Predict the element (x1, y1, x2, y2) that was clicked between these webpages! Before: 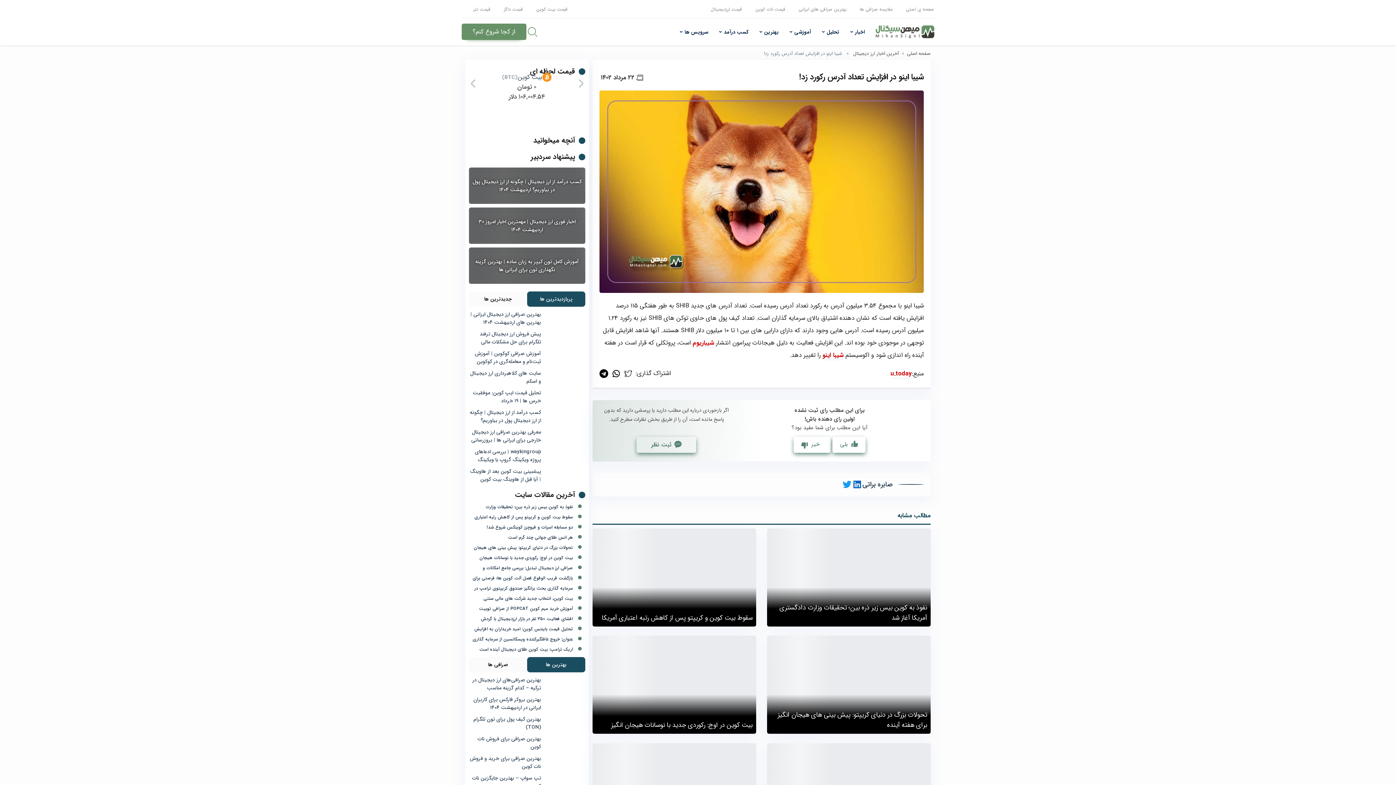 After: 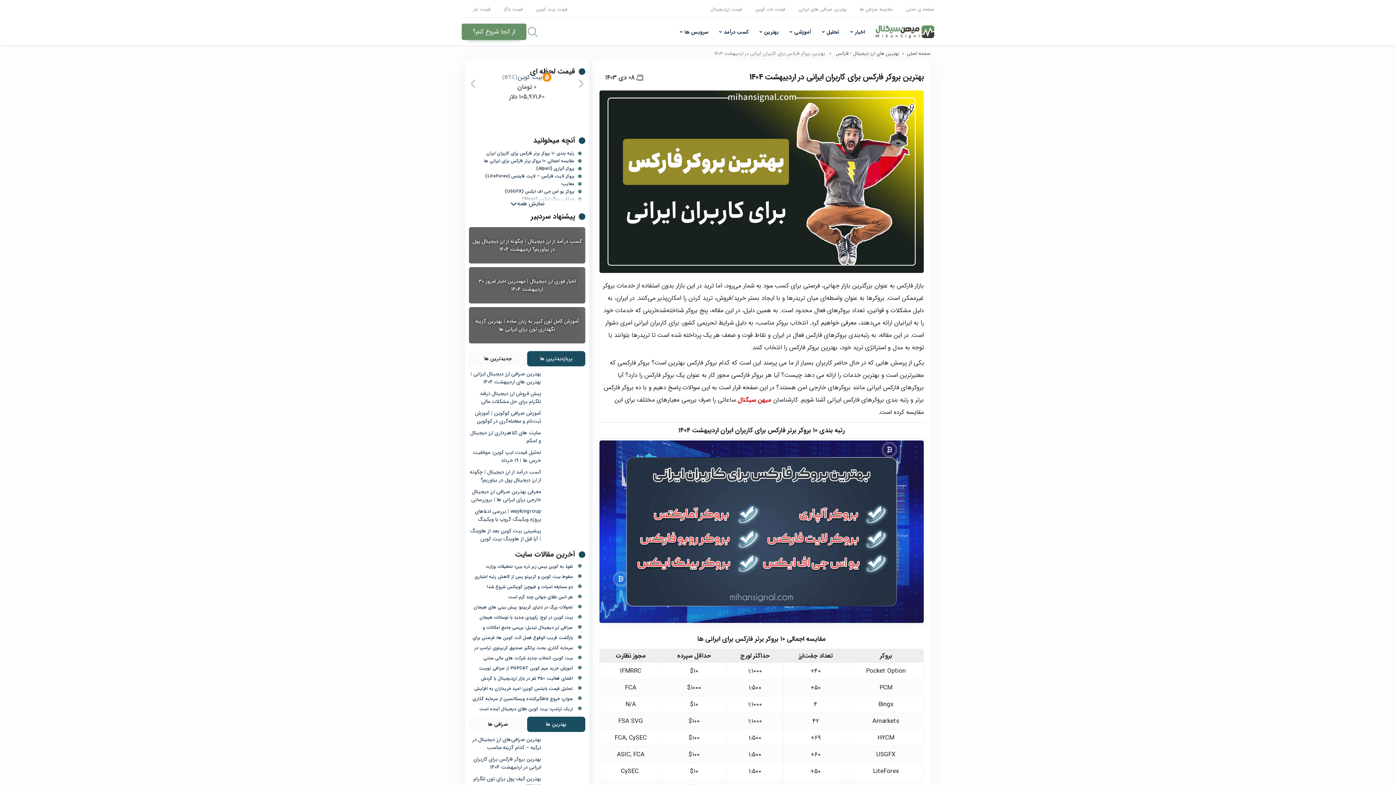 Action: label: بهترین بروکر فارکس برای کاربران ایرانی در اردیبهشت ۱۴۰۴ bbox: (469, 695, 585, 715)